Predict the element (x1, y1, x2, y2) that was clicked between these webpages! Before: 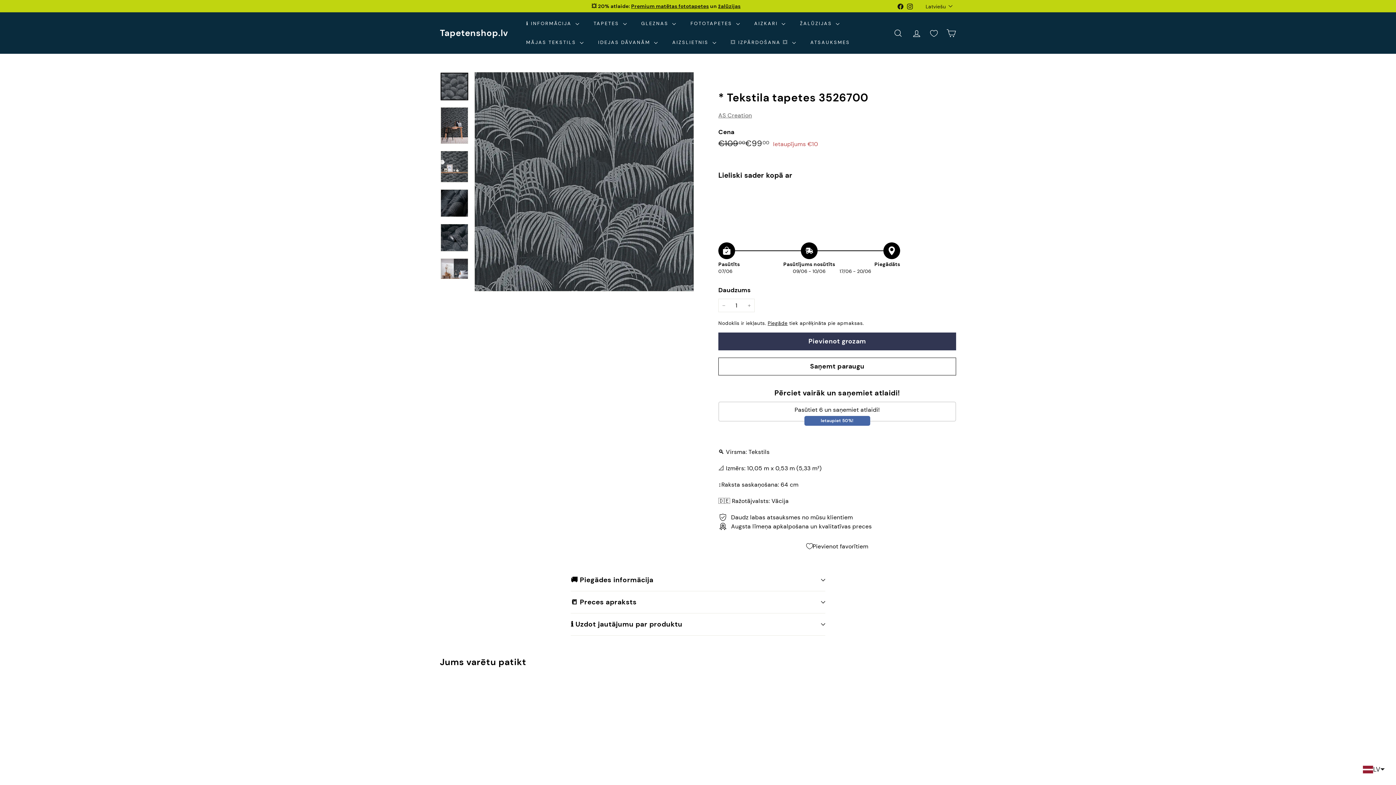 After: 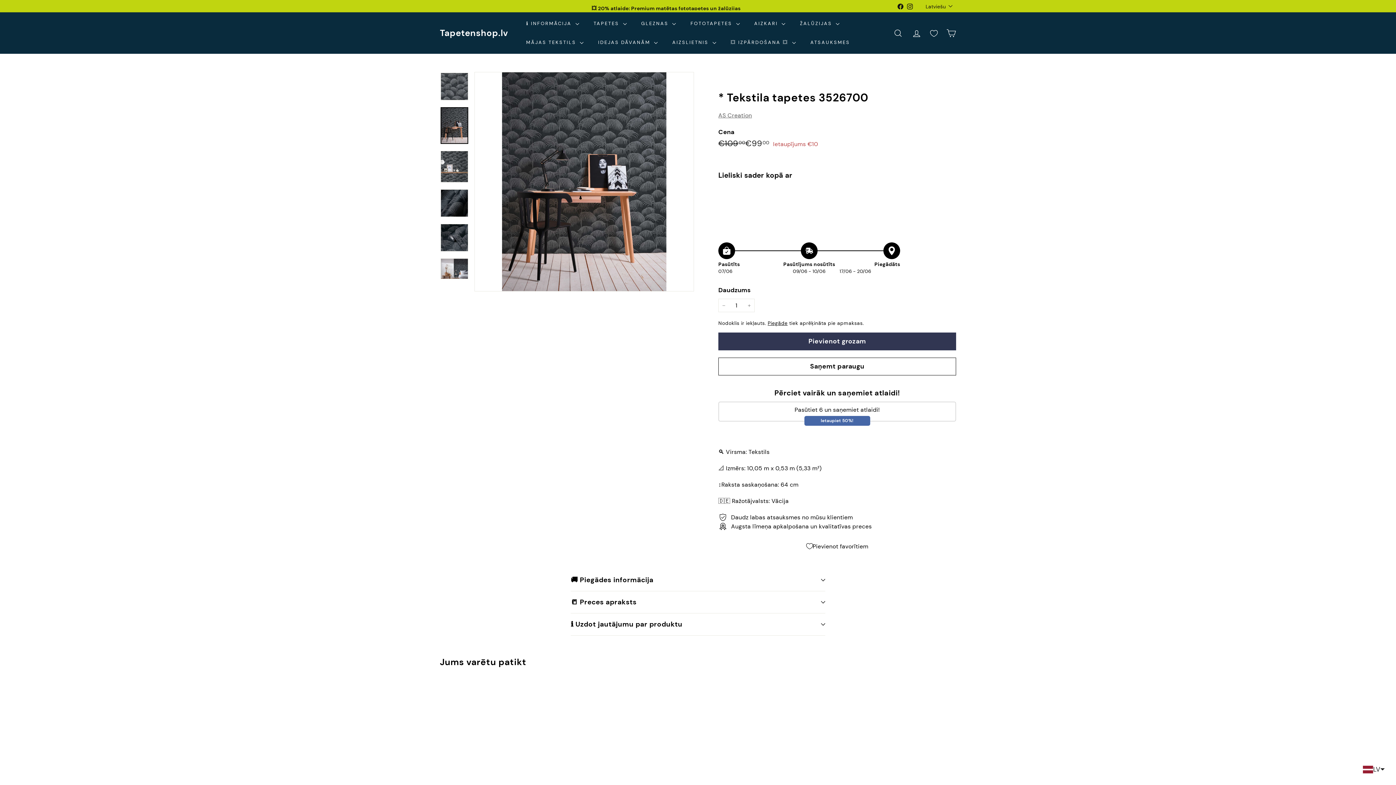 Action: bbox: (440, 107, 468, 144)